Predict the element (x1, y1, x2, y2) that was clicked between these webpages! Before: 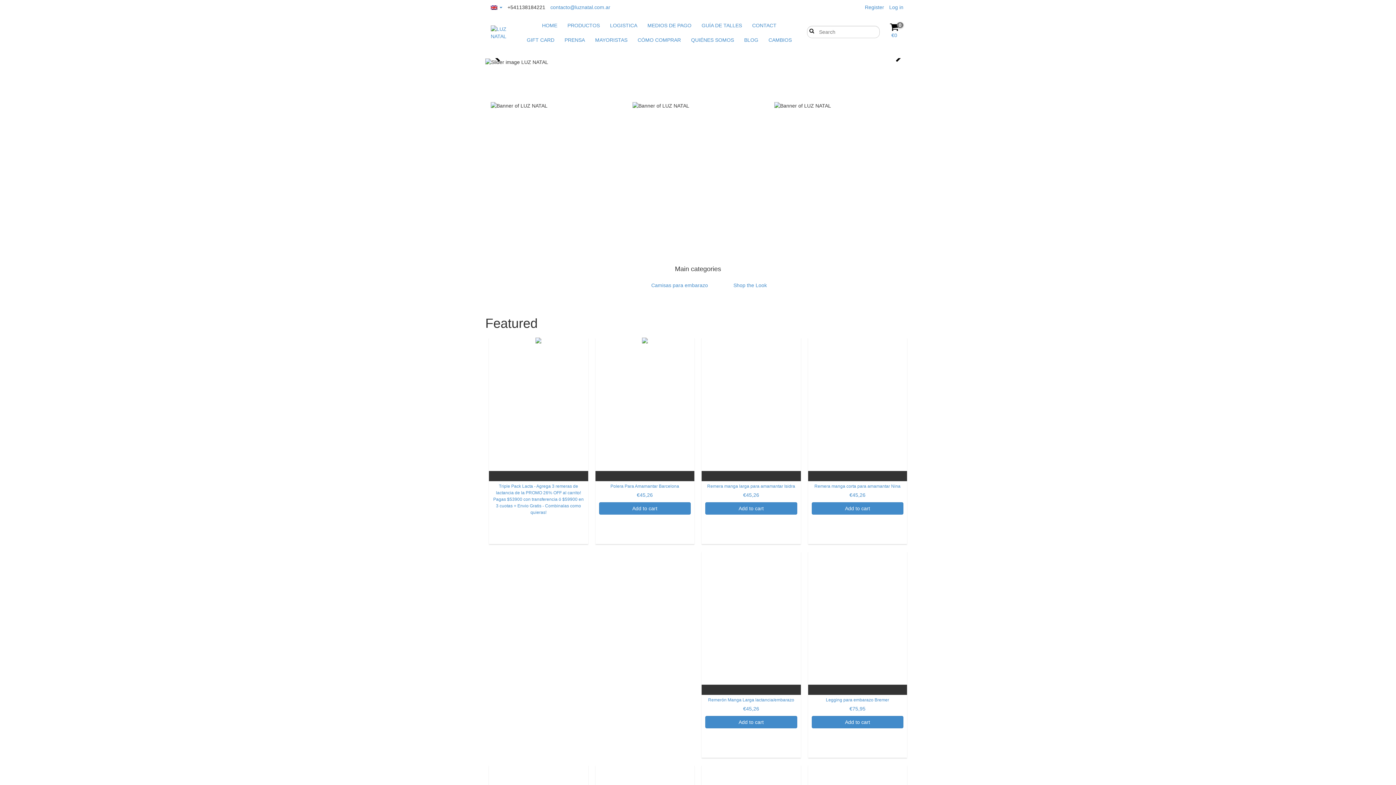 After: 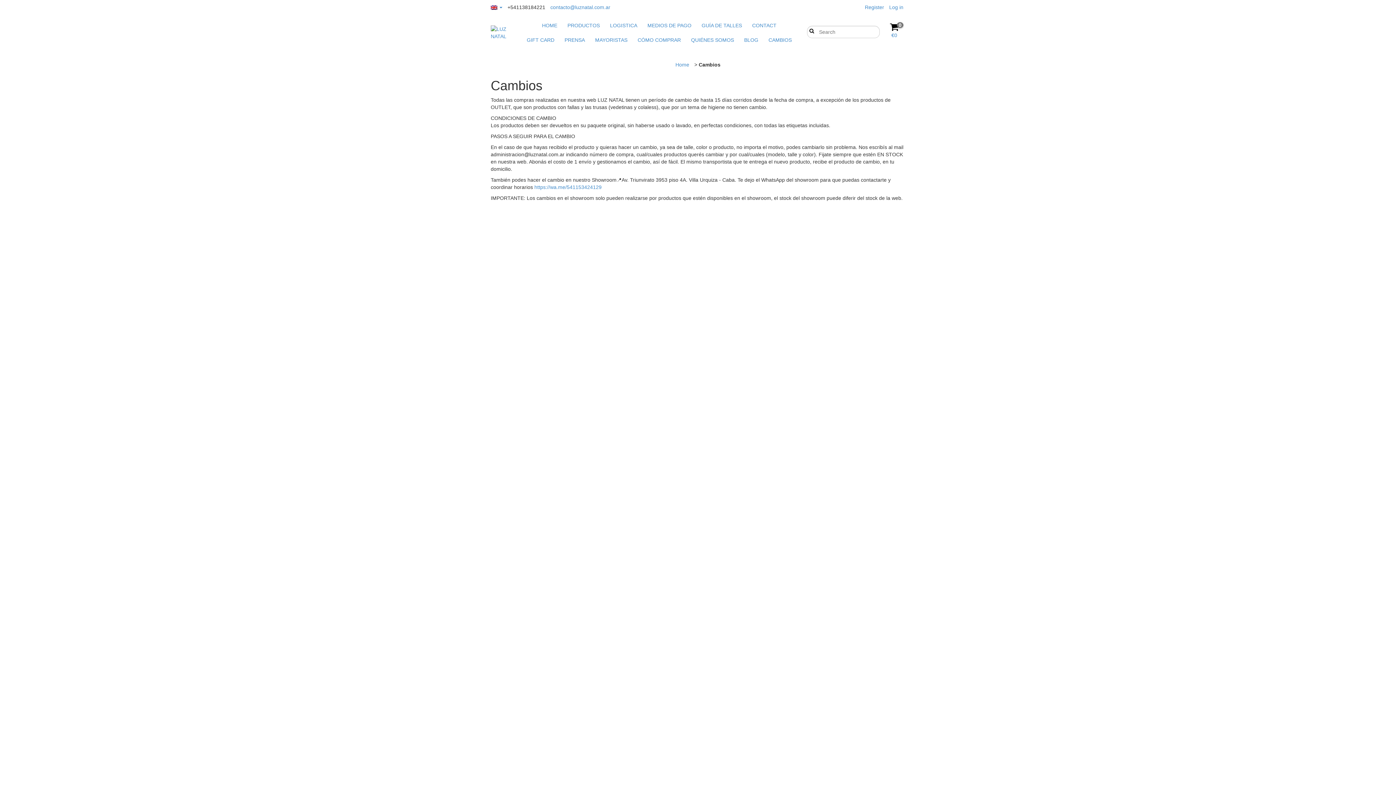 Action: label: CAMBIOS bbox: (764, 32, 796, 47)